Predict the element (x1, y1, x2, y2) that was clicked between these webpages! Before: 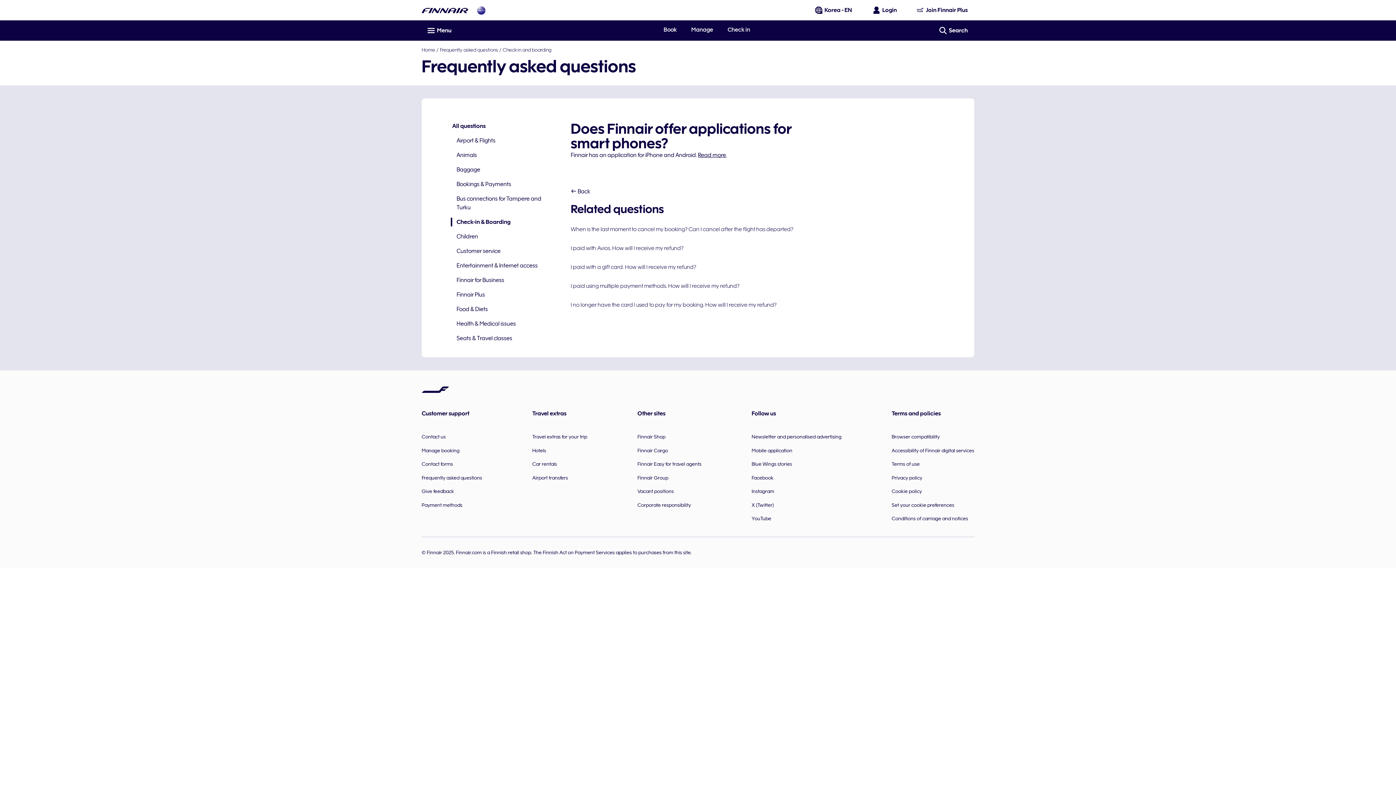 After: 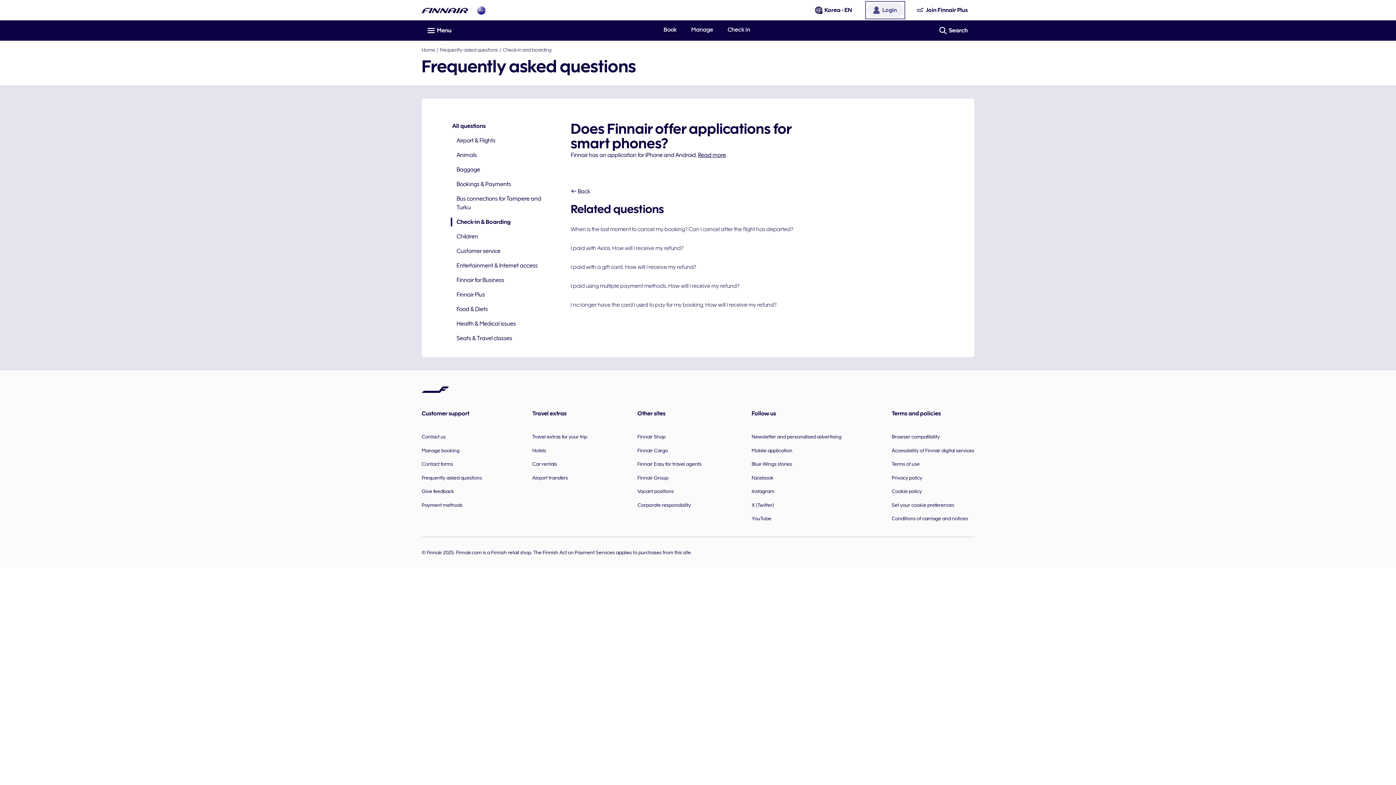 Action: label: Open the login panel bbox: (867, 2, 903, 17)